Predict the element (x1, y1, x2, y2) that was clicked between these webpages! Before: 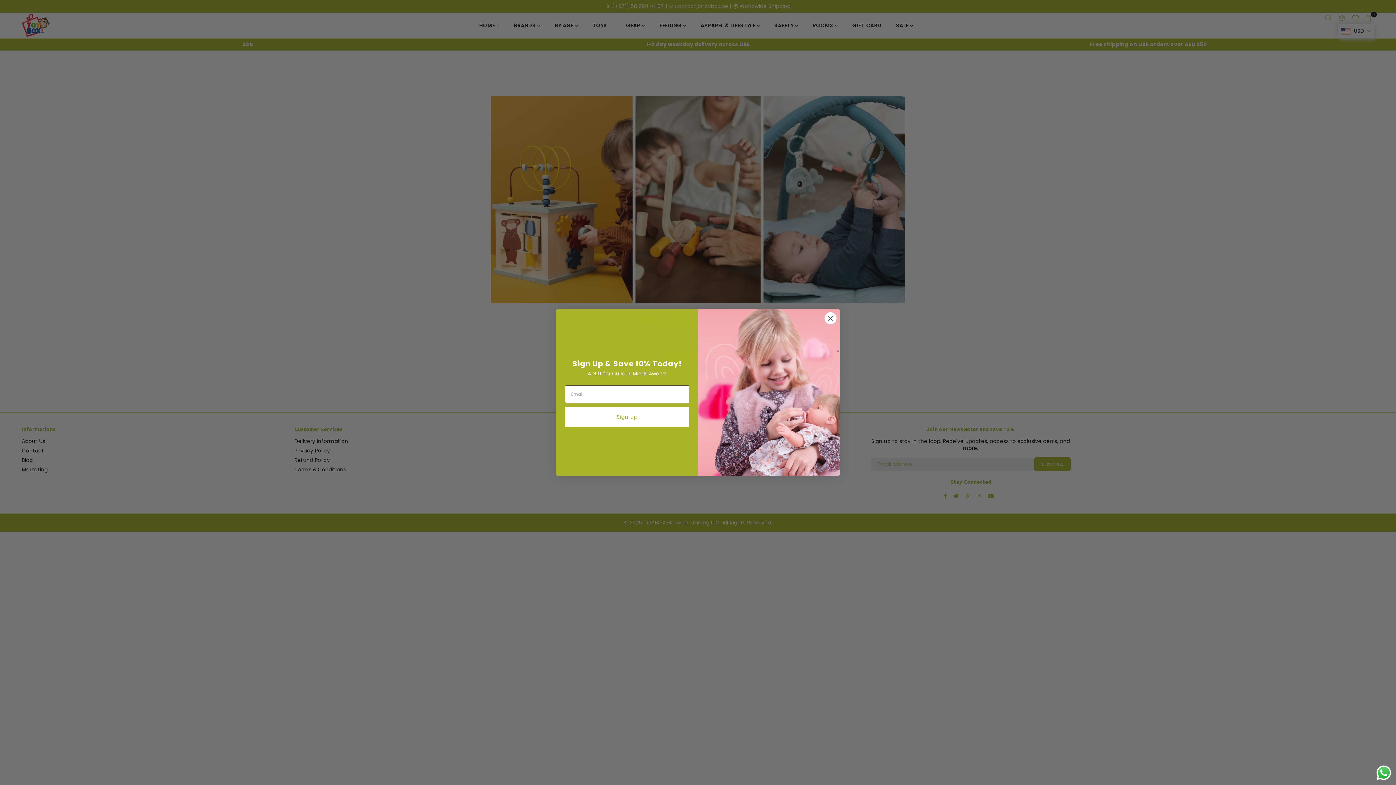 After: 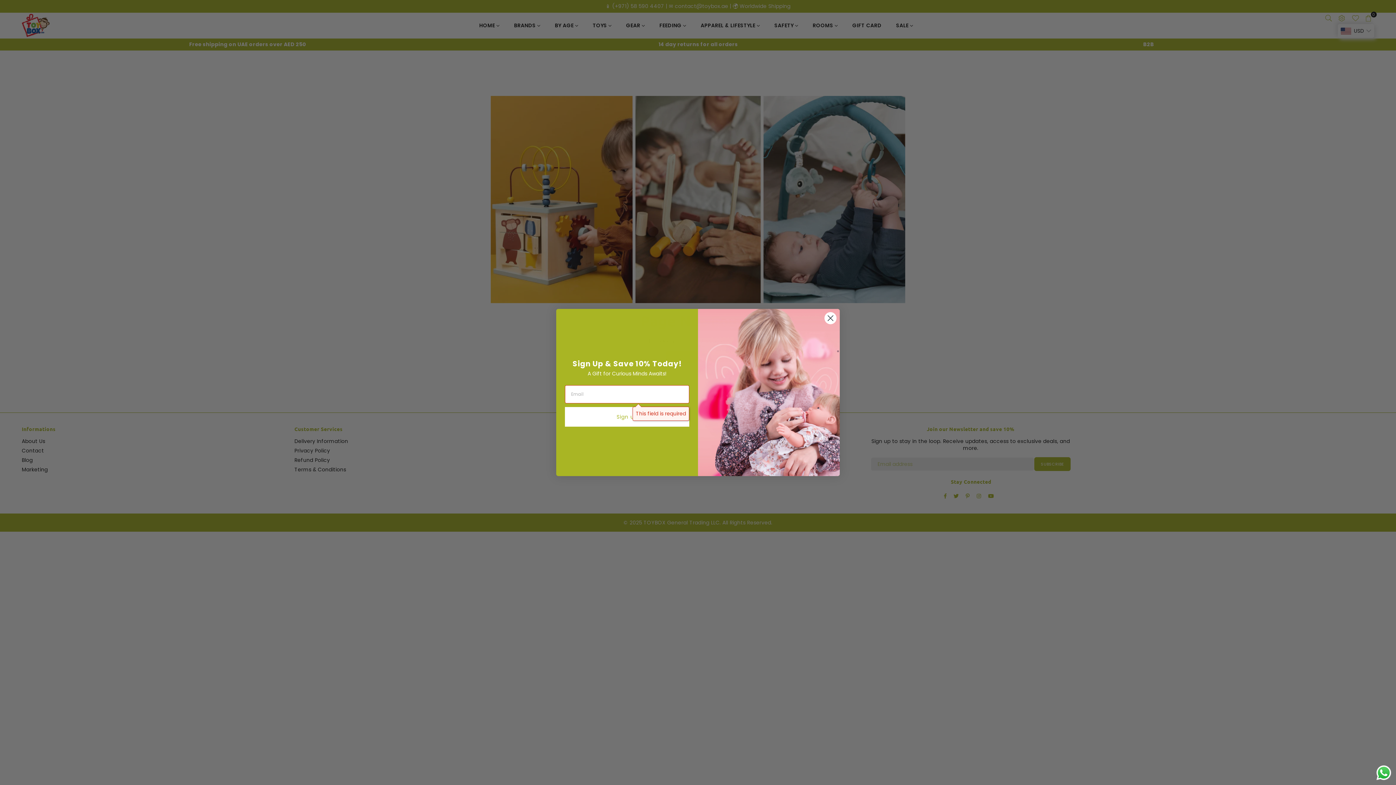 Action: bbox: (565, 407, 689, 426) label: Sign up